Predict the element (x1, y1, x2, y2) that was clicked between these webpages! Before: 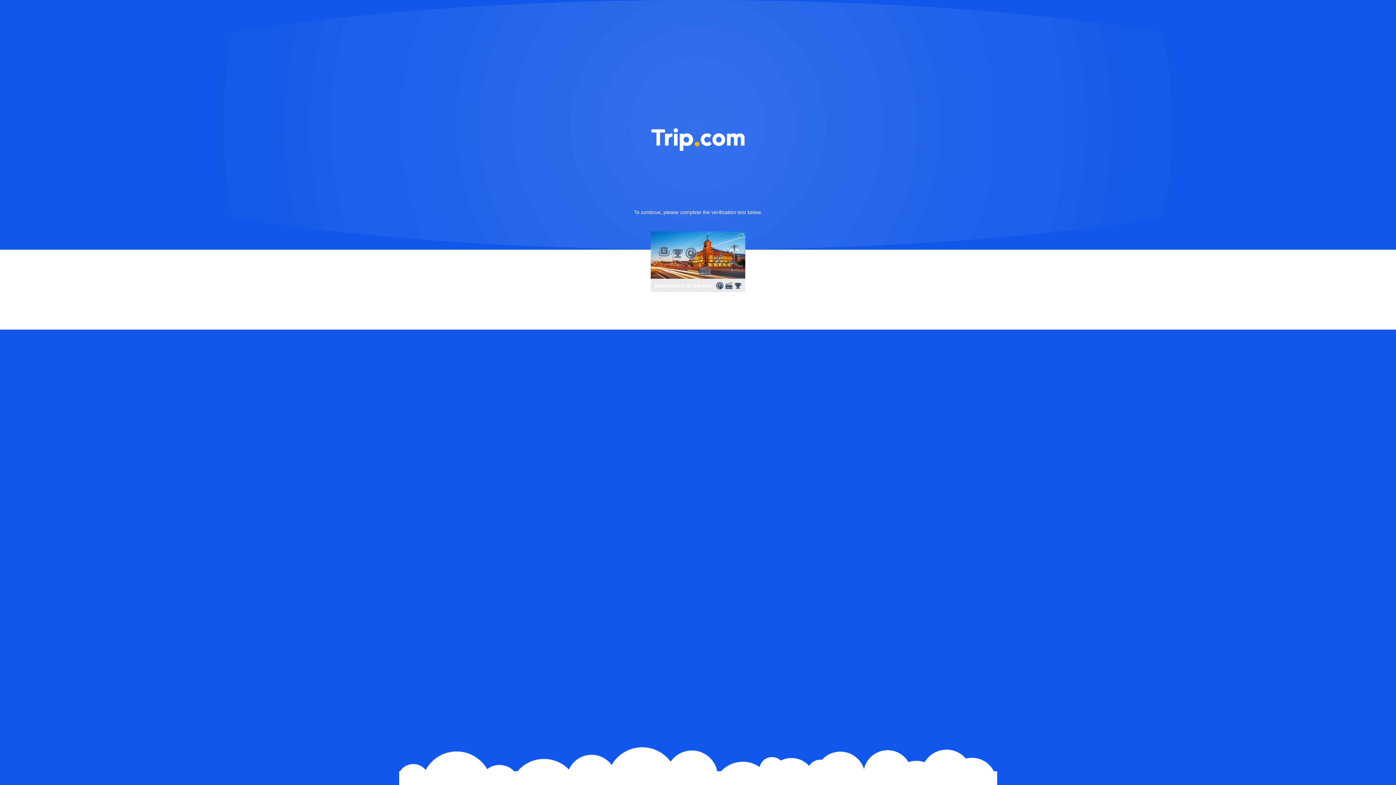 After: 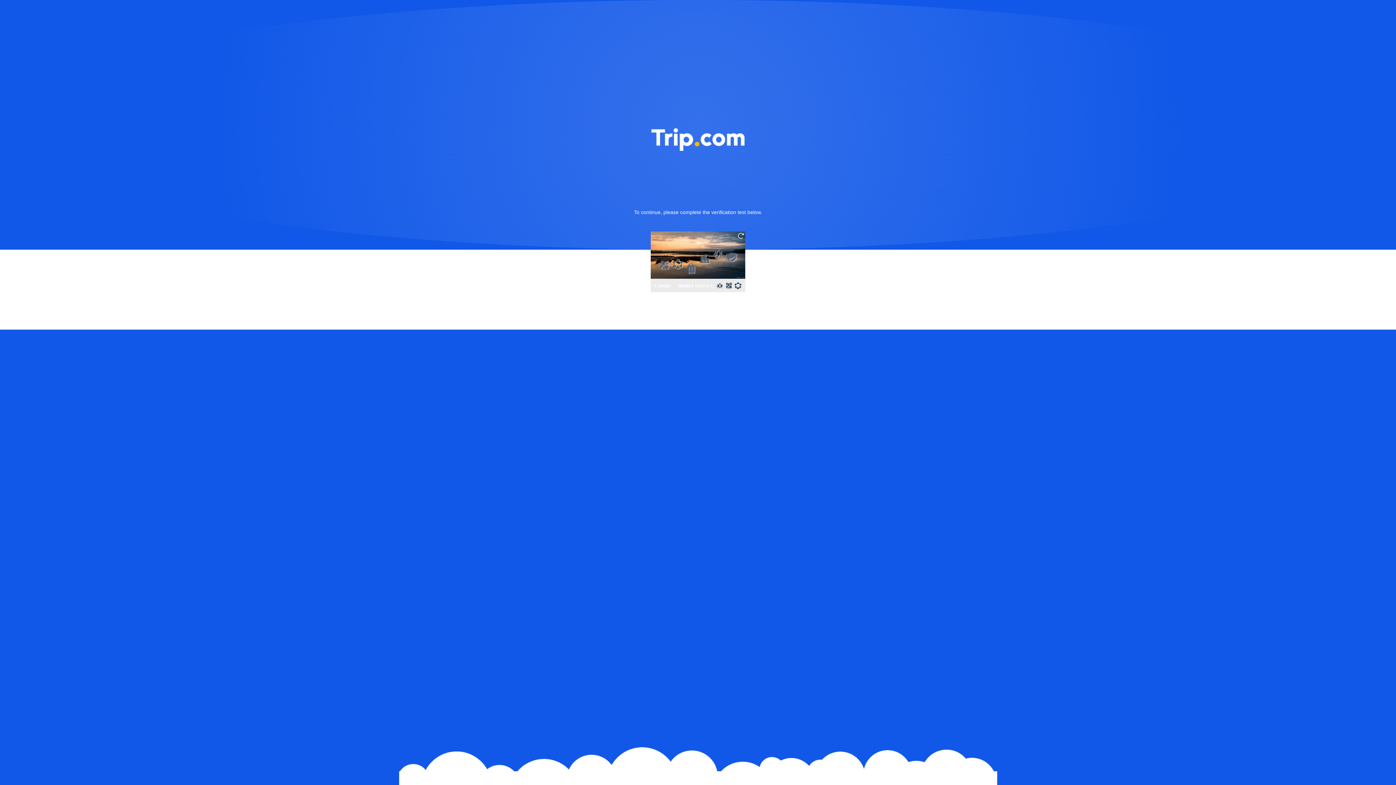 Action: bbox: (736, 231, 745, 240)